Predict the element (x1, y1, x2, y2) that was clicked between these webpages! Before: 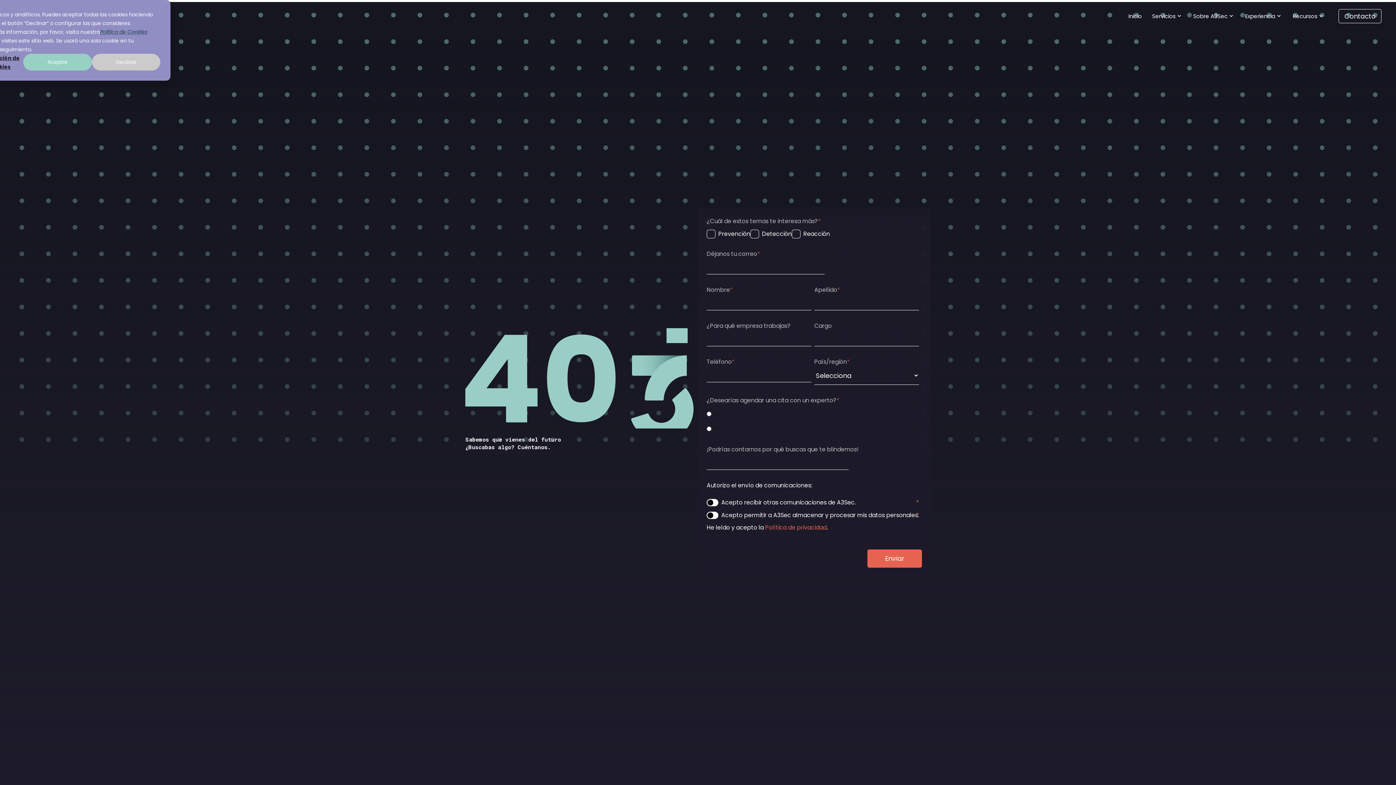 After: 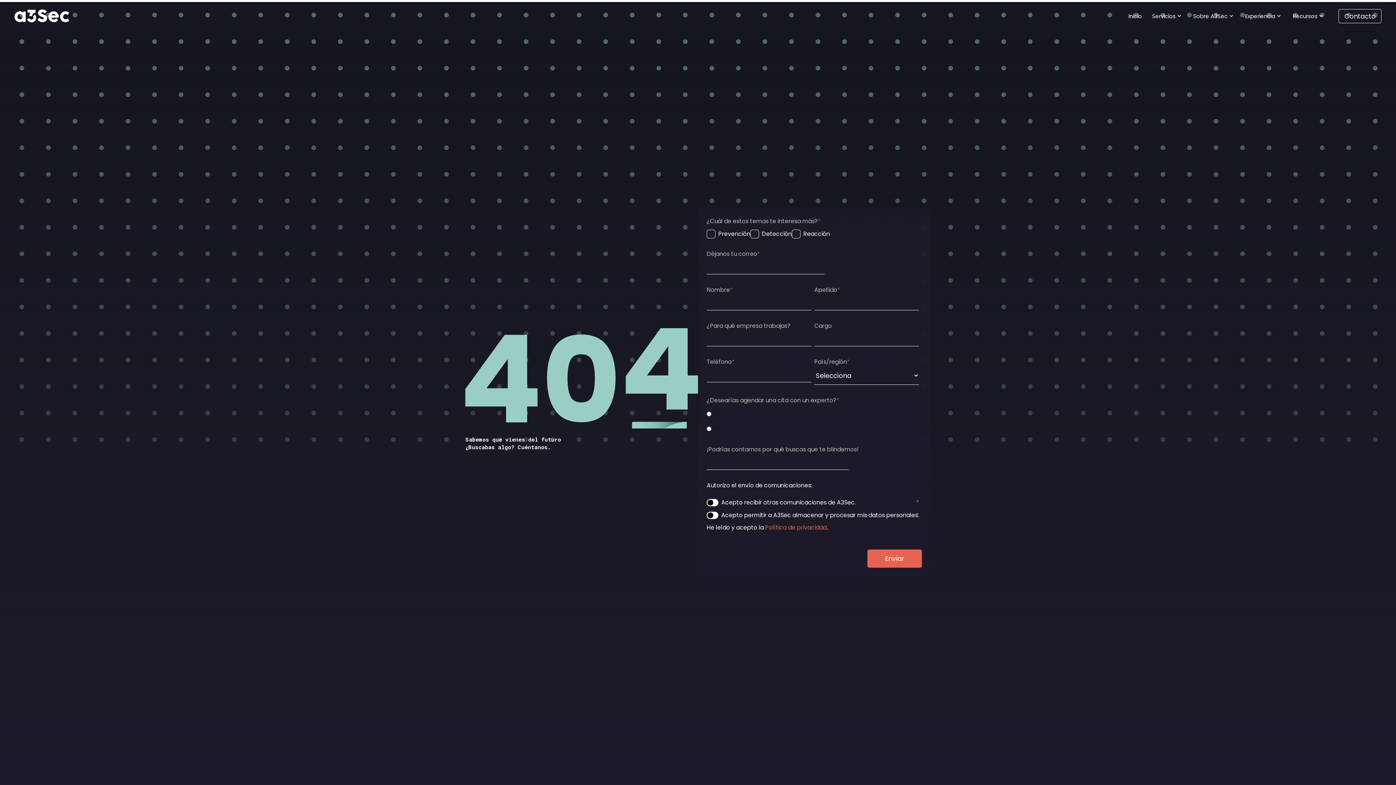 Action: bbox: (23, 53, 91, 70) label: Aceptar